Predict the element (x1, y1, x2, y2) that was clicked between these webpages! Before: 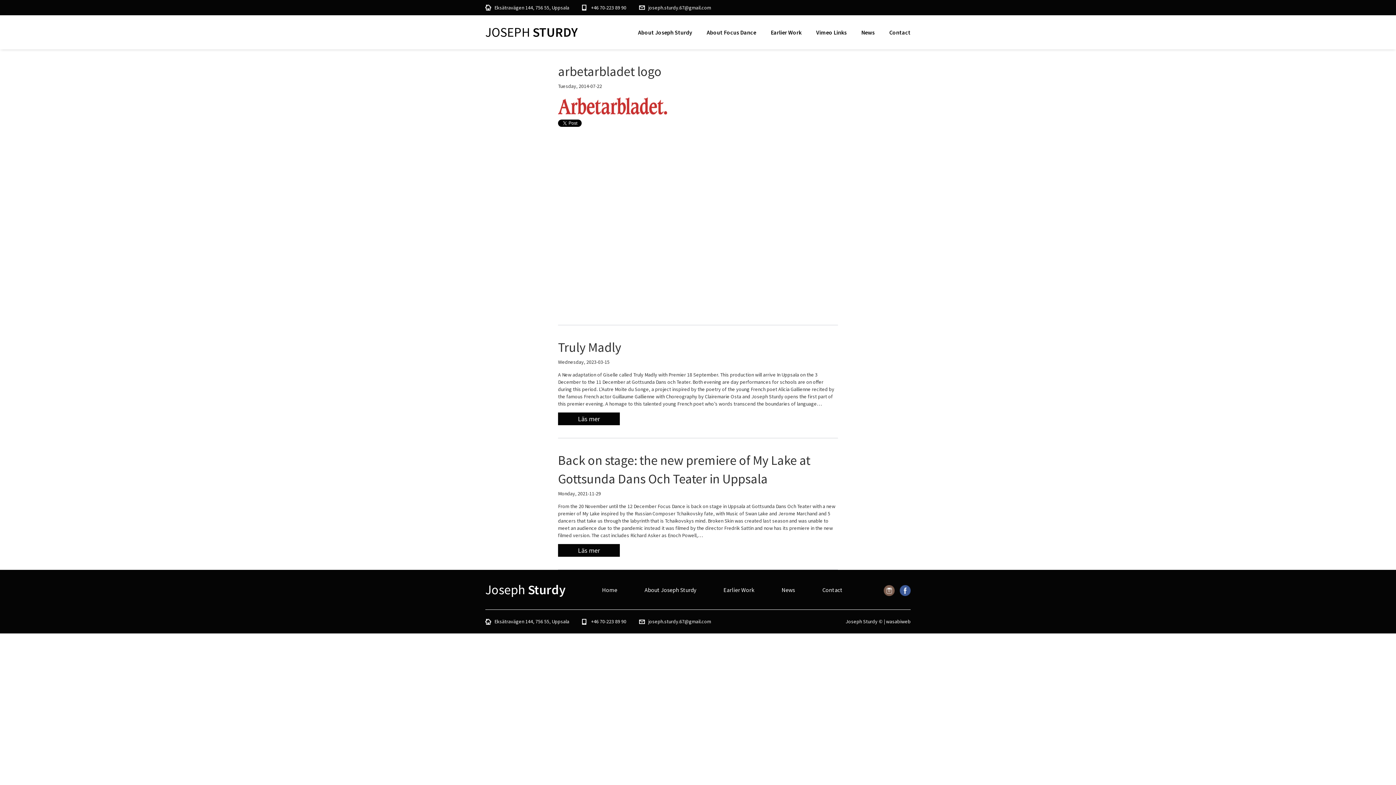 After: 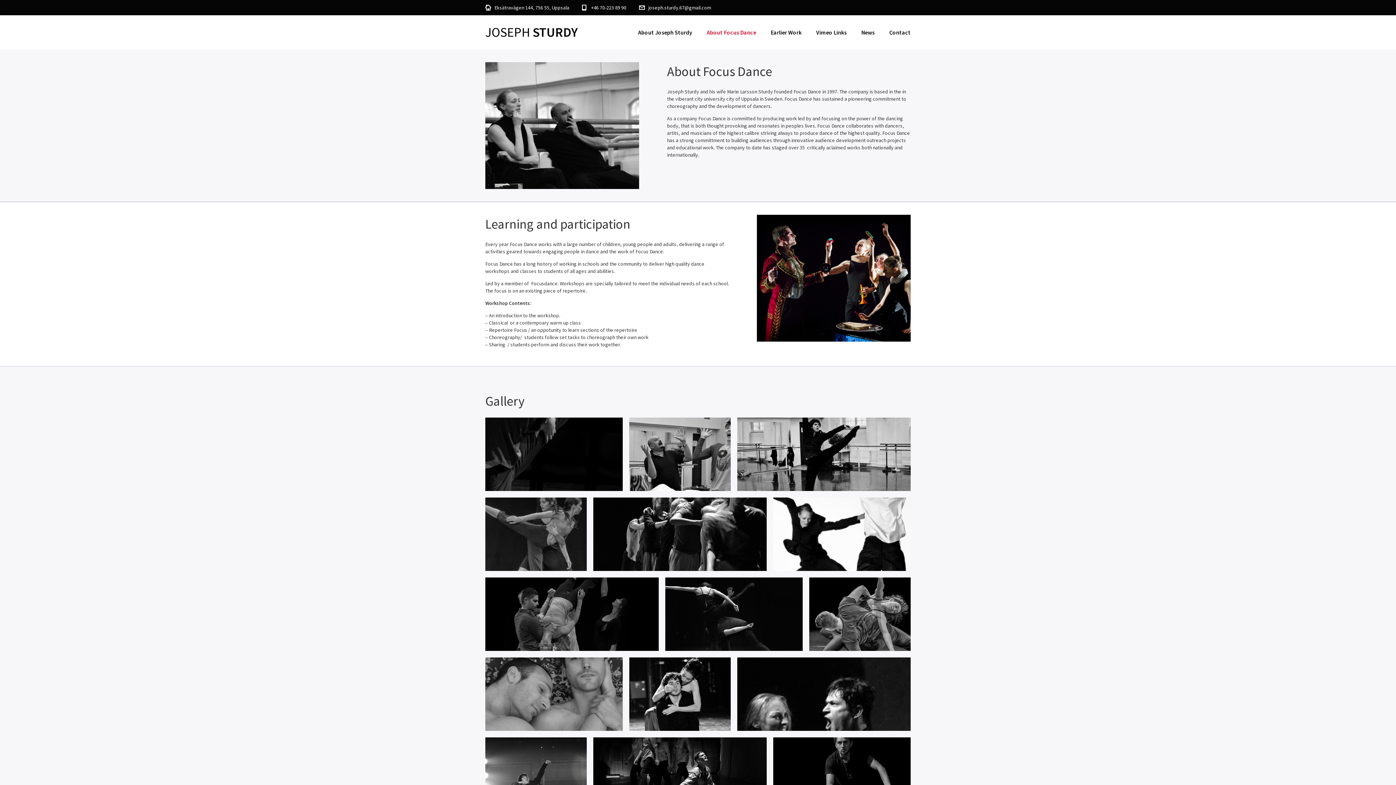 Action: bbox: (706, 15, 756, 49) label: About Focus Dance